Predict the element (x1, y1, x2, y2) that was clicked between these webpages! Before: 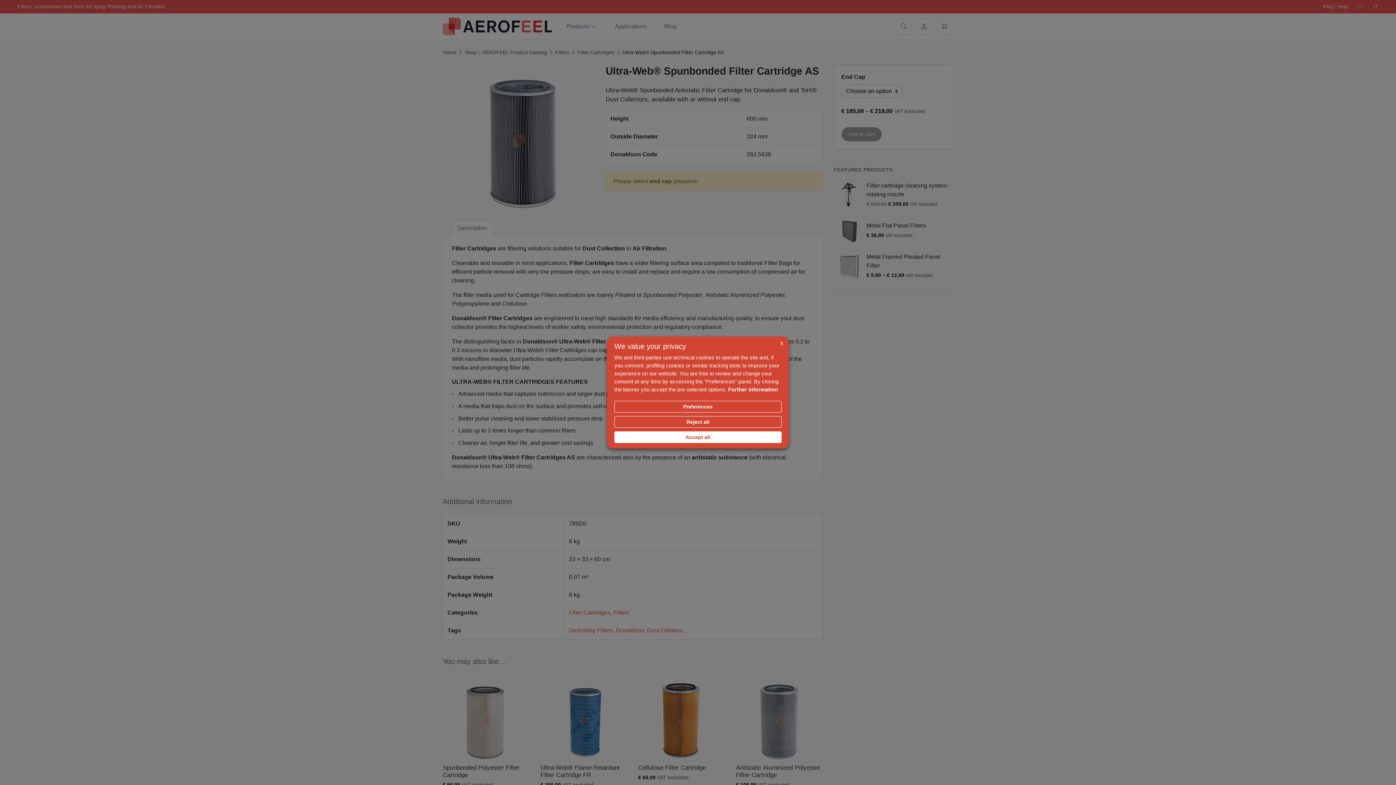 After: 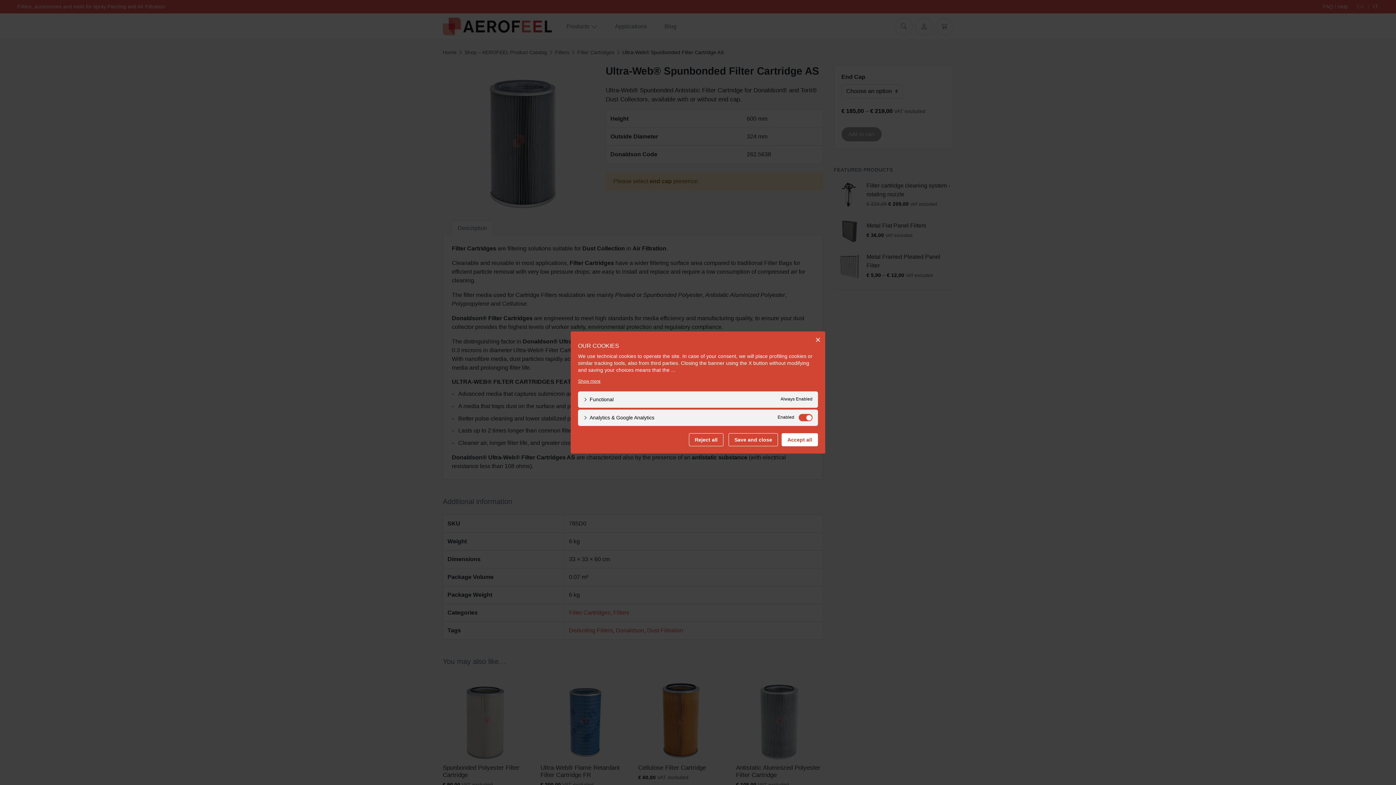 Action: label: Preferences bbox: (614, 401, 781, 412)